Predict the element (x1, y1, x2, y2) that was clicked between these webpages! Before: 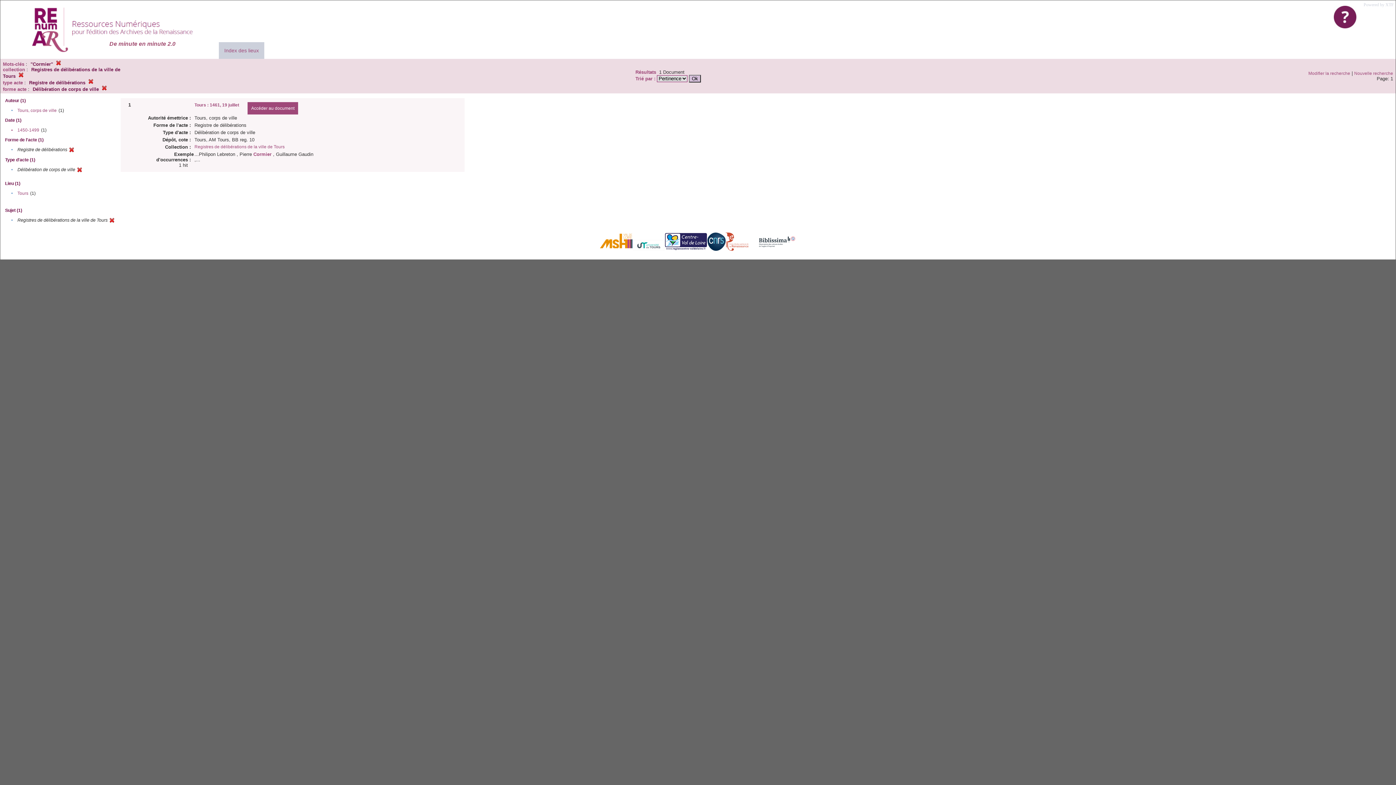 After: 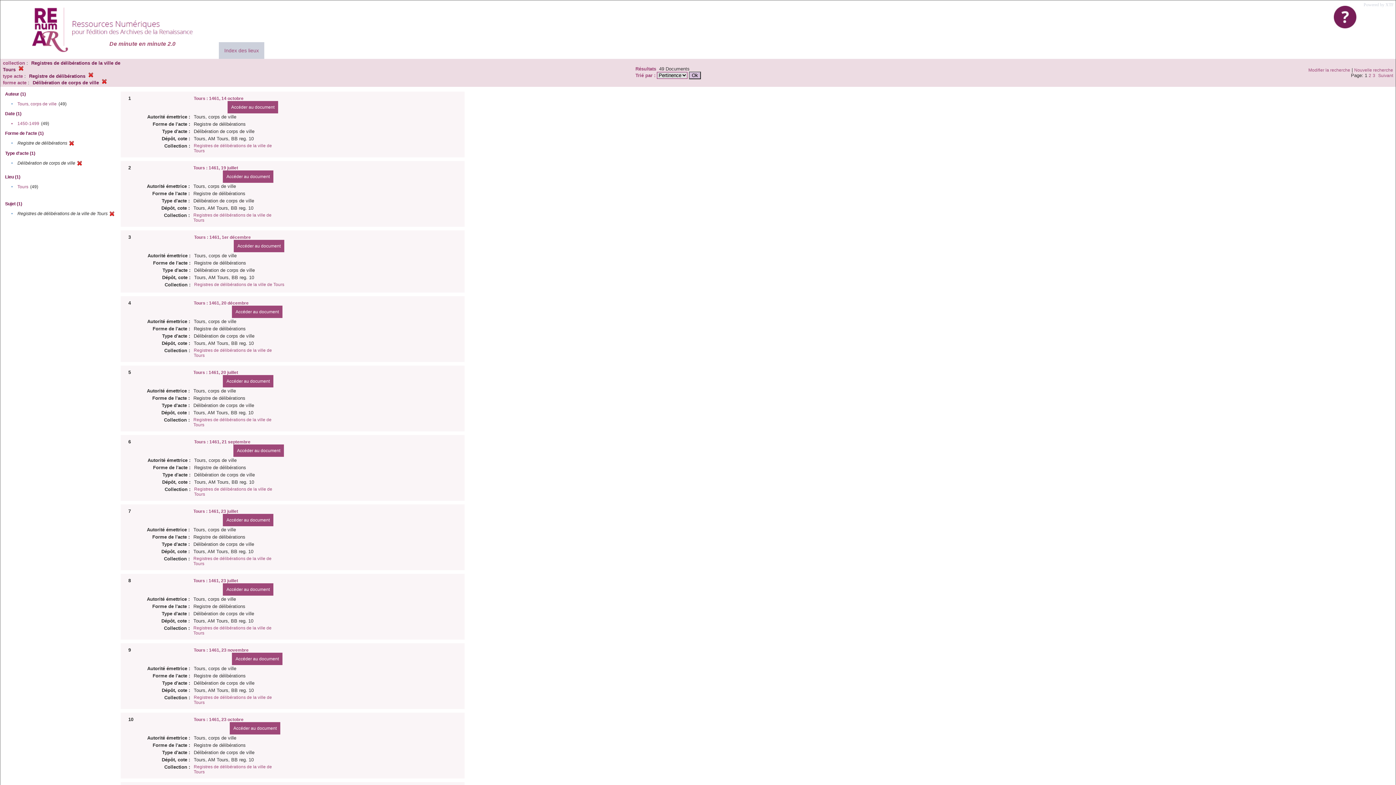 Action: bbox: (56, 61, 61, 66)